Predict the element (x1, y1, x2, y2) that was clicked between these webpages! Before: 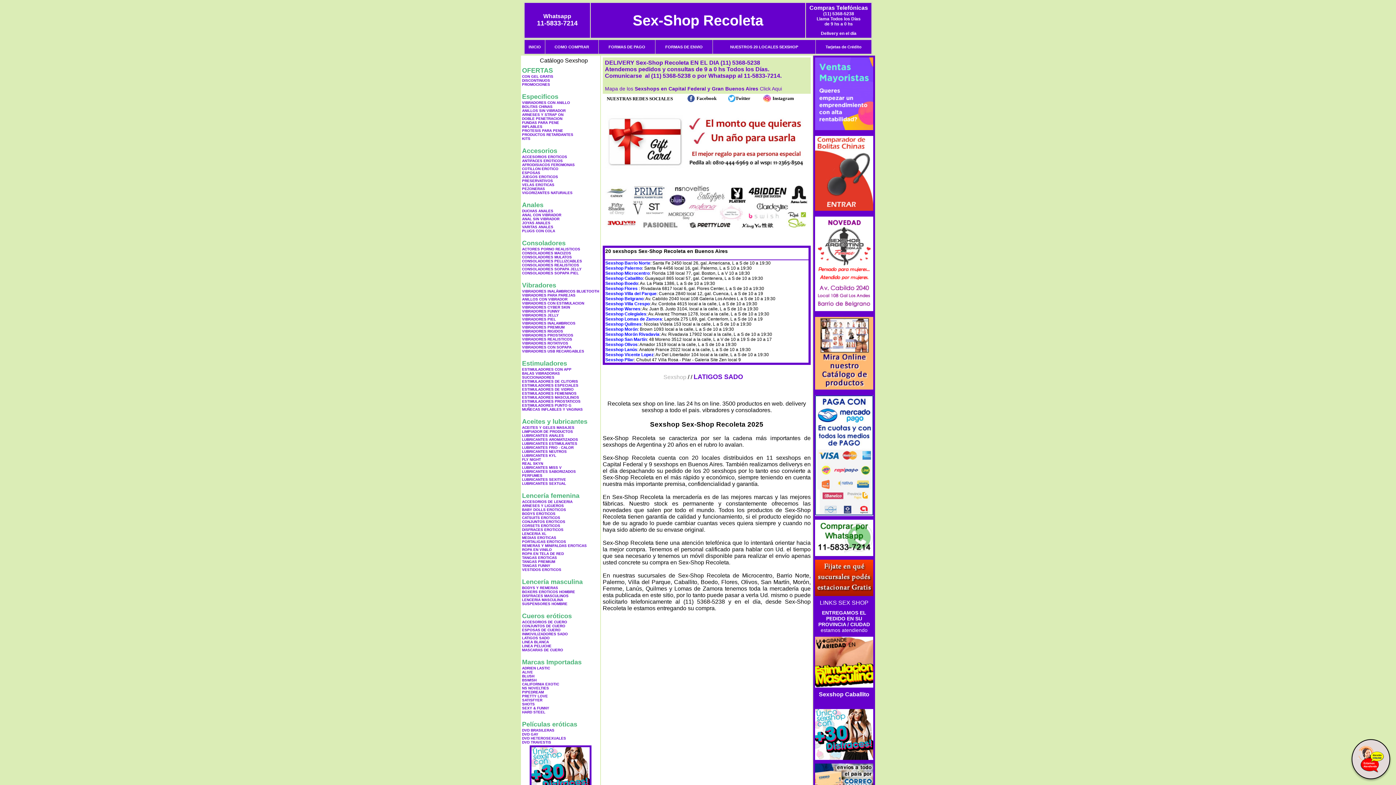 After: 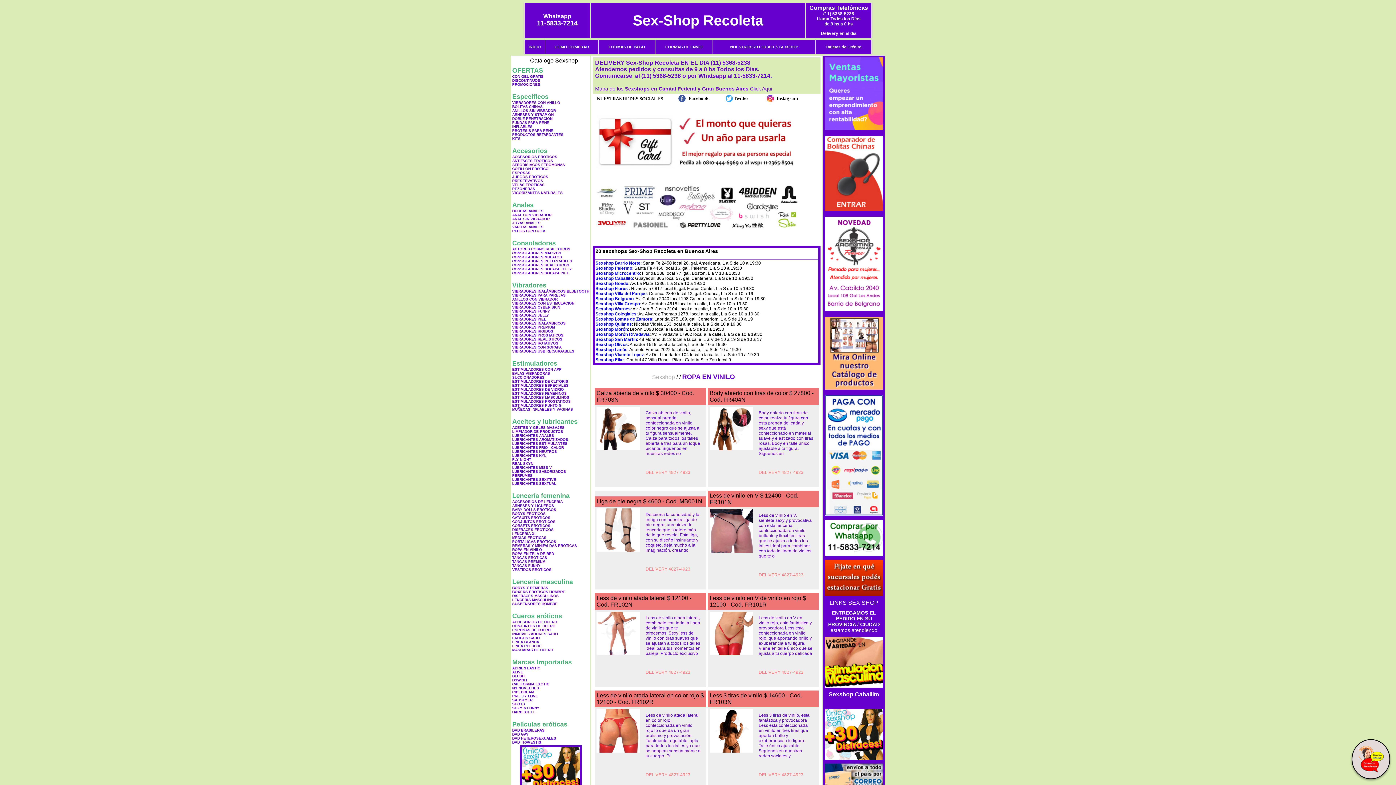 Action: label: ROPA EN VINILO bbox: (522, 548, 552, 552)